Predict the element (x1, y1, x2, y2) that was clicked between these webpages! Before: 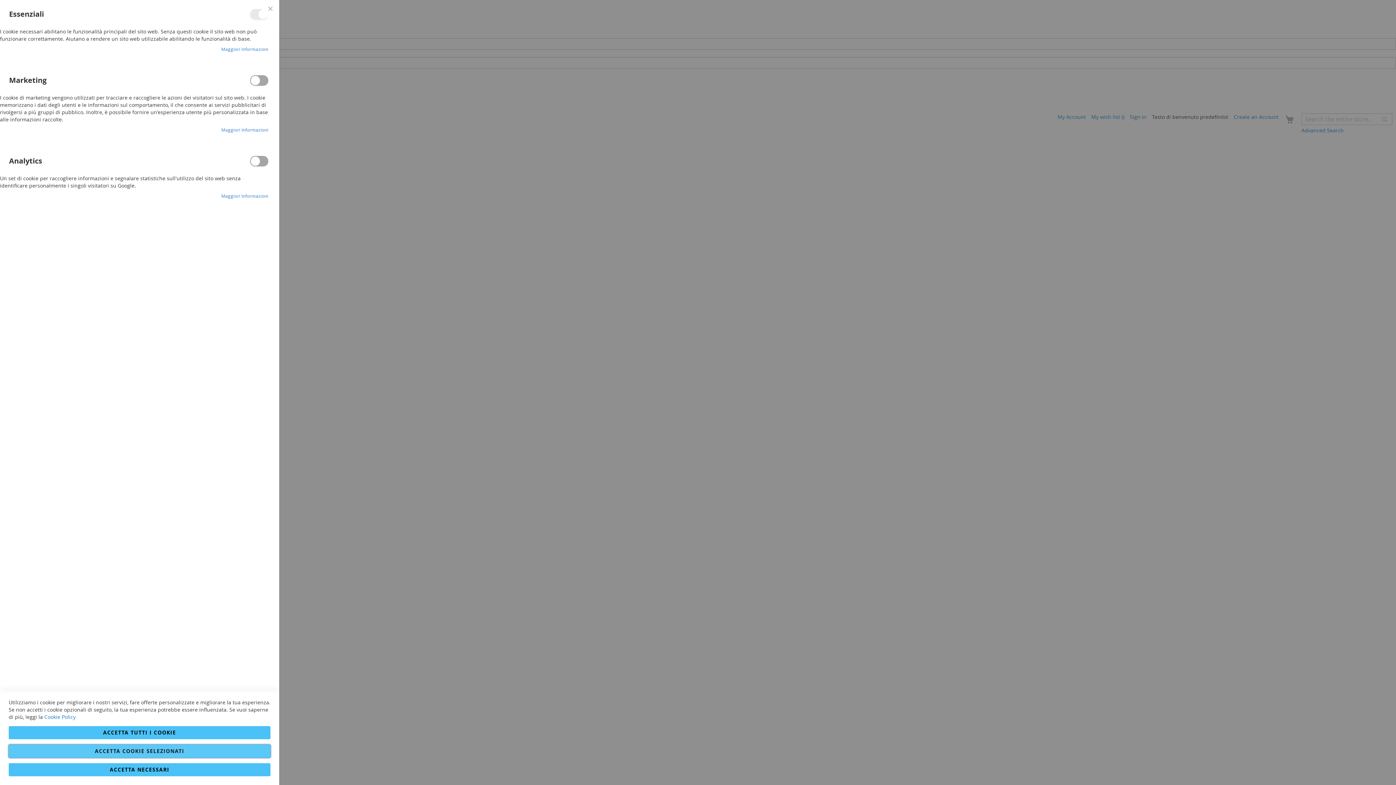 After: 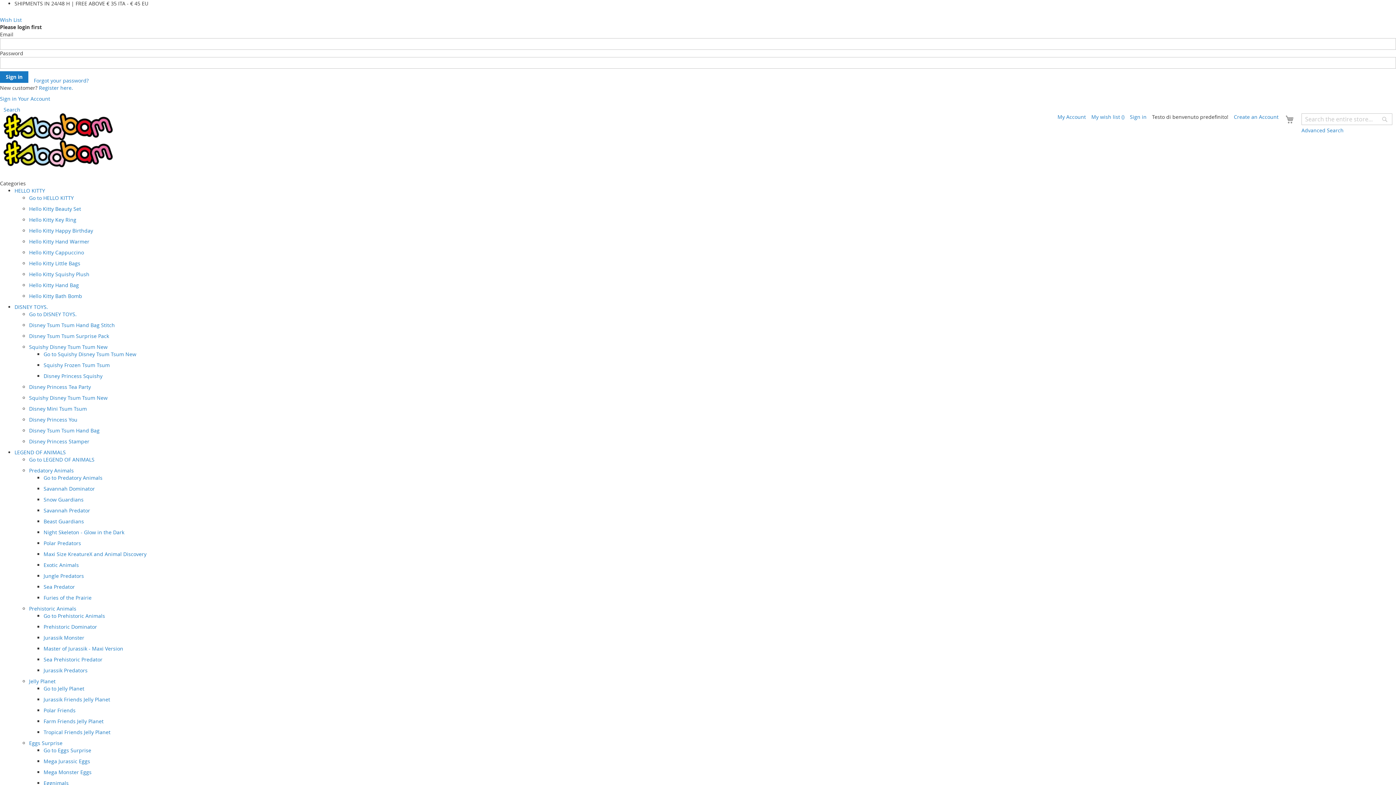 Action: bbox: (8, 763, 270, 776) label: ACCETTA NECESSARI